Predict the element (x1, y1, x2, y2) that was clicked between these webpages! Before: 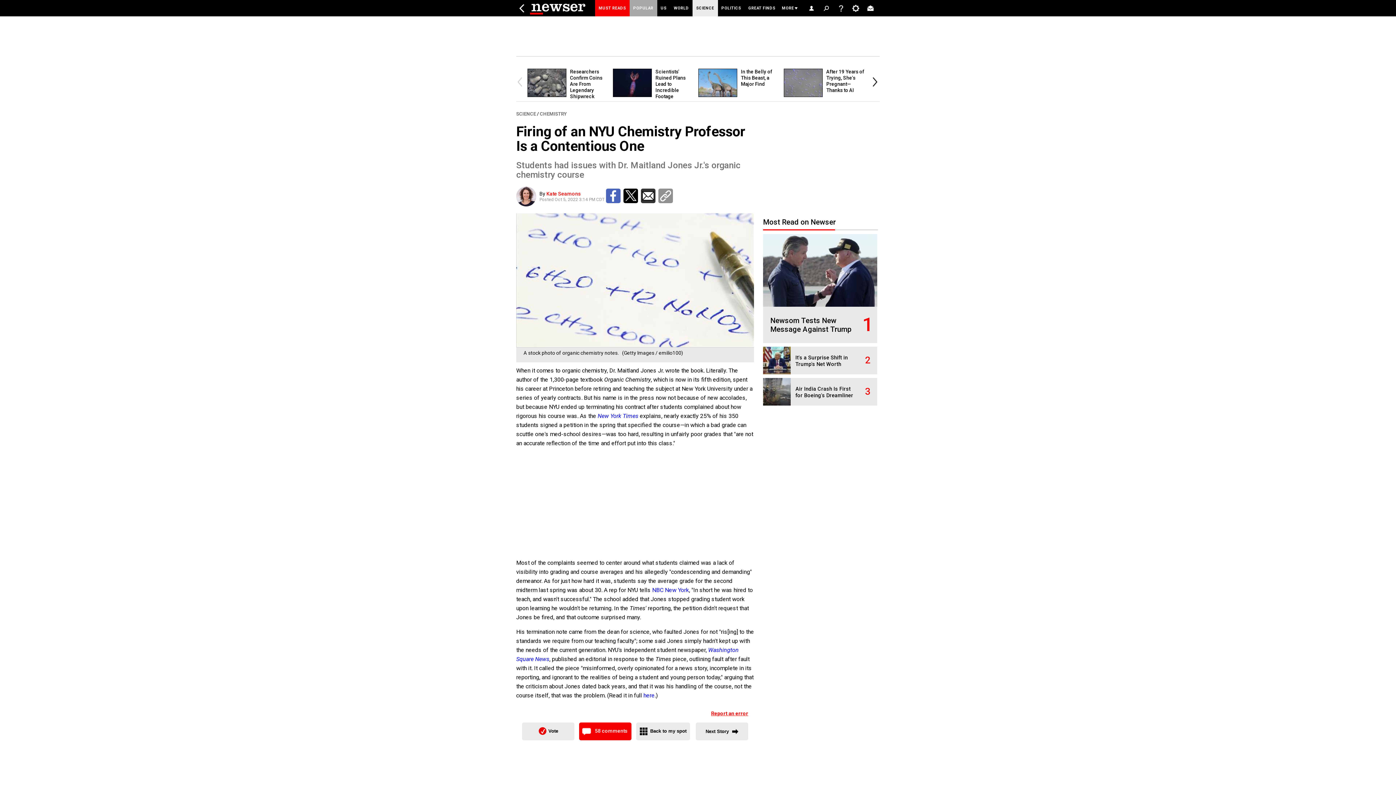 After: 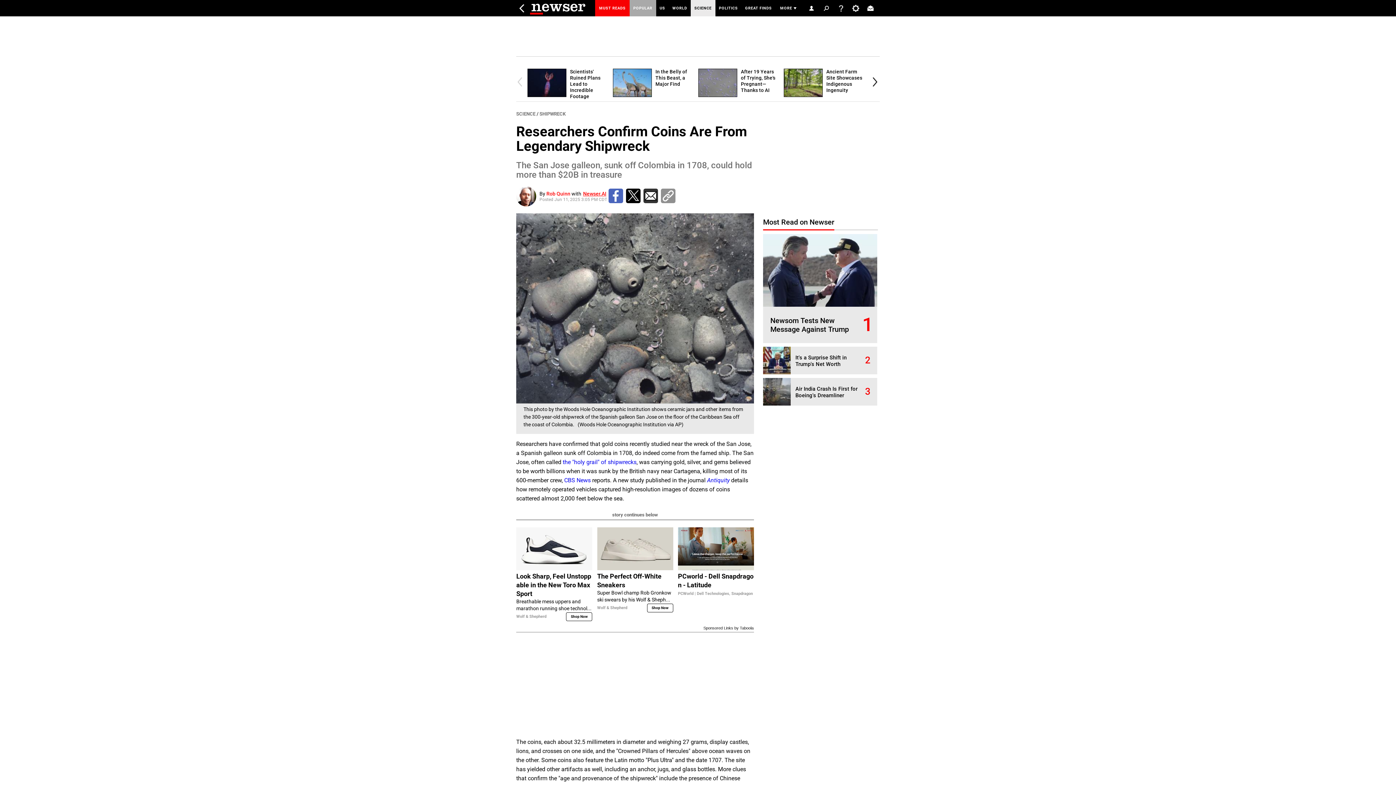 Action: bbox: (570, 68, 602, 99) label: Researchers Confirm Coins Are From Legendary Shipwreck